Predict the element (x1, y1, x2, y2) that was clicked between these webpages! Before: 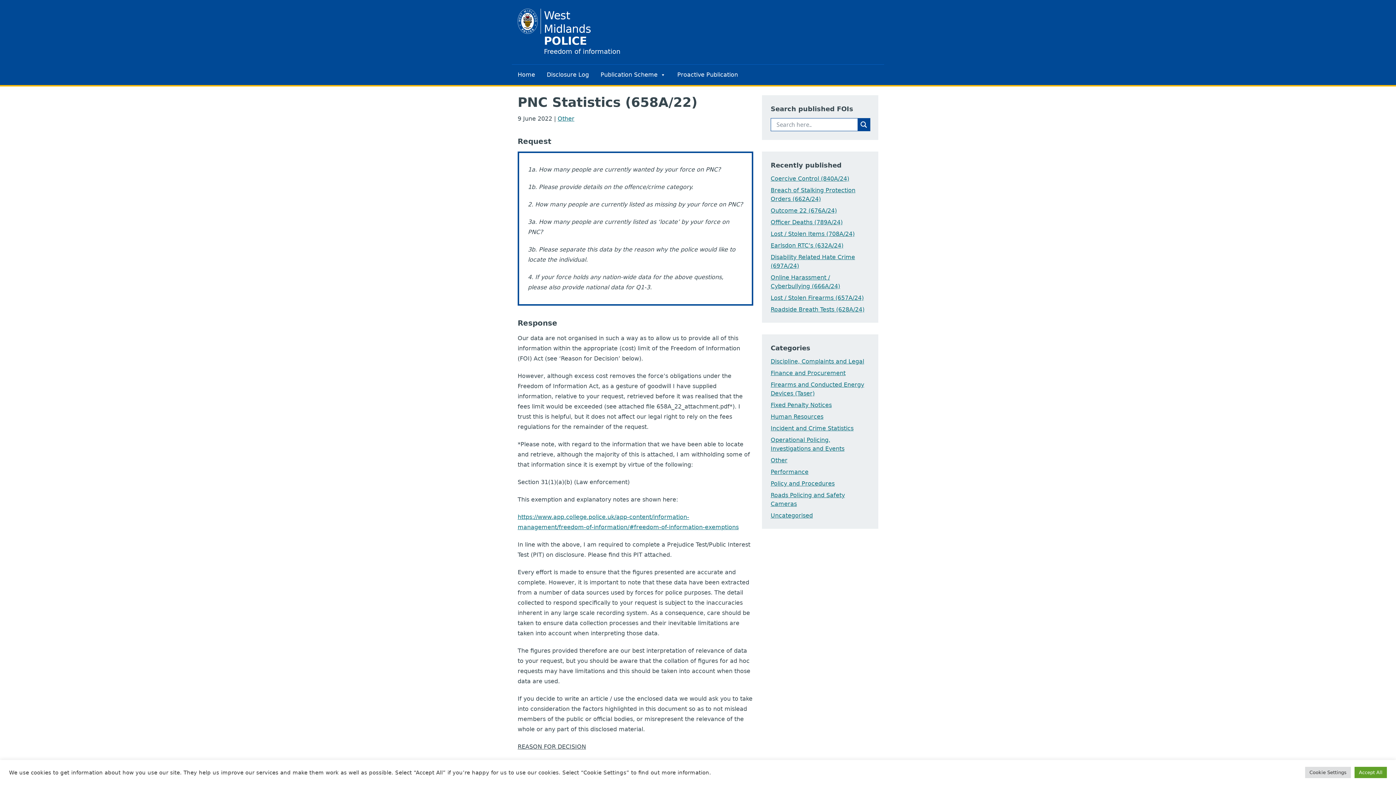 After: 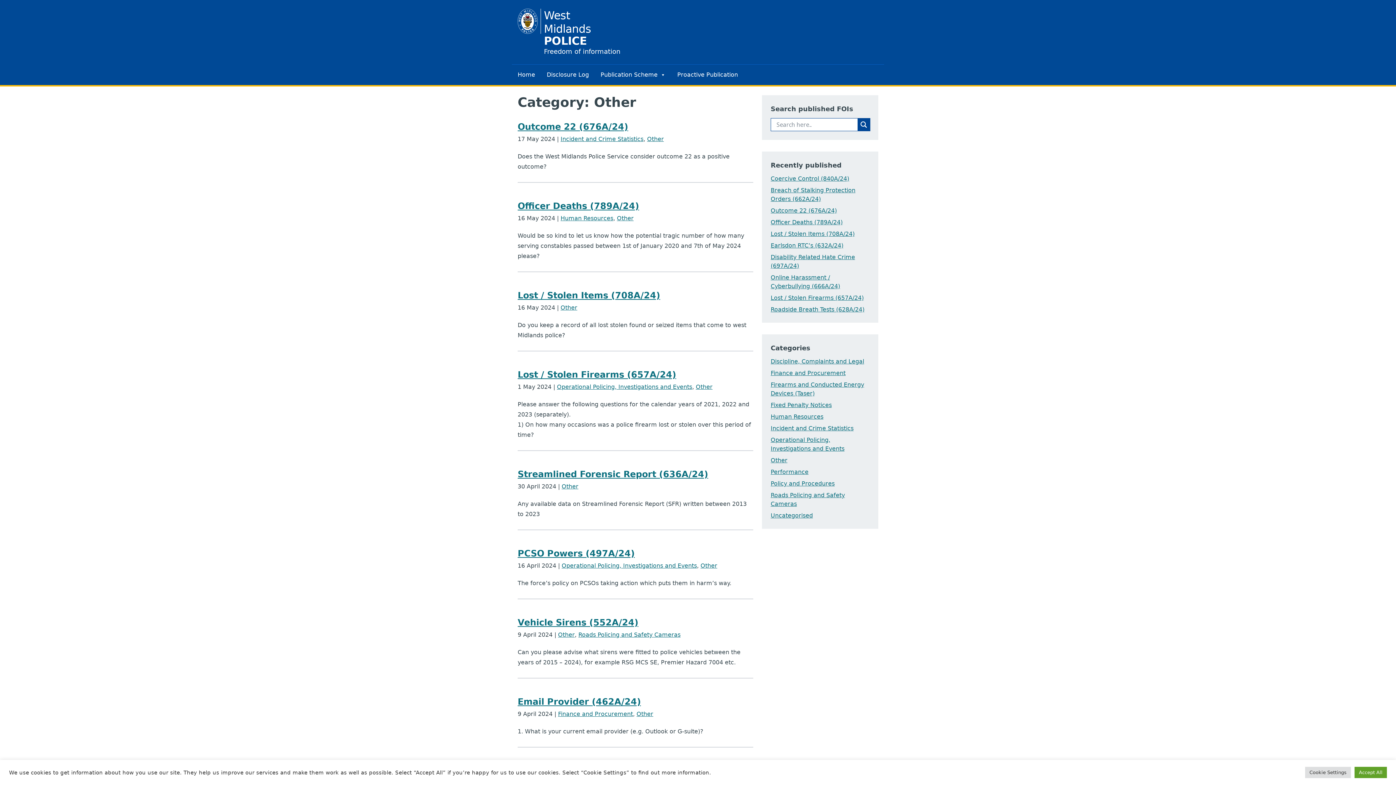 Action: bbox: (557, 115, 574, 122) label: Other